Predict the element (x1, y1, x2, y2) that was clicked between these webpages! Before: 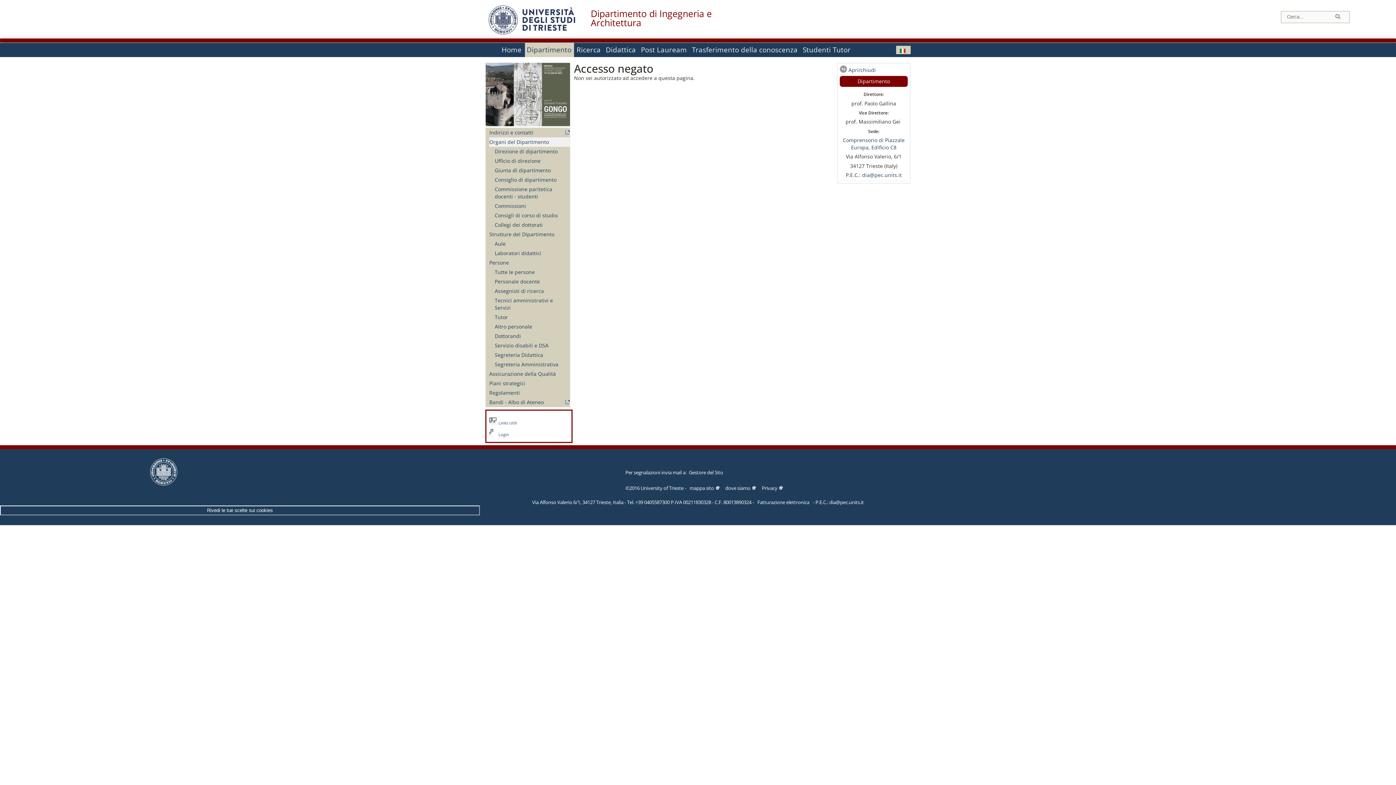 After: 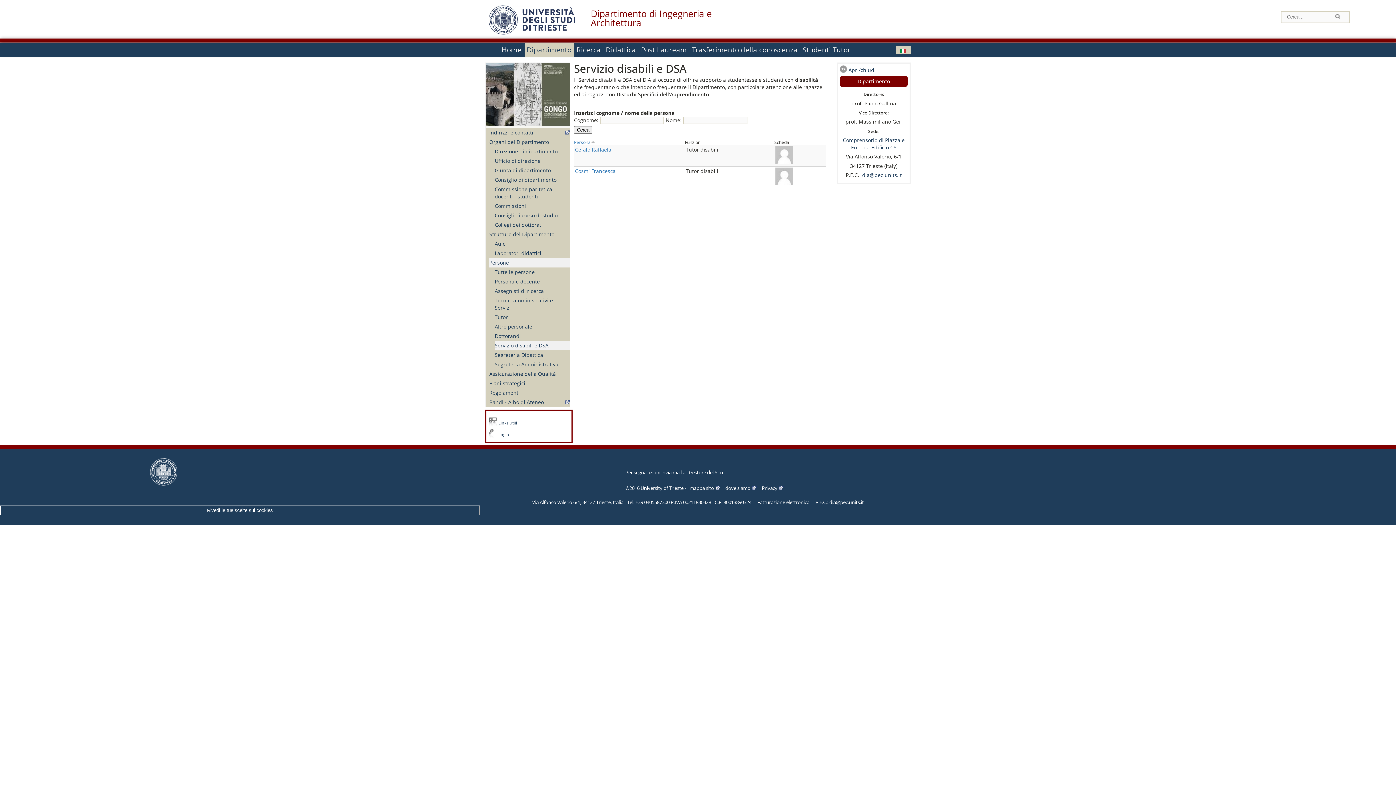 Action: label: Servizio disabili e DSA bbox: (494, 340, 570, 350)